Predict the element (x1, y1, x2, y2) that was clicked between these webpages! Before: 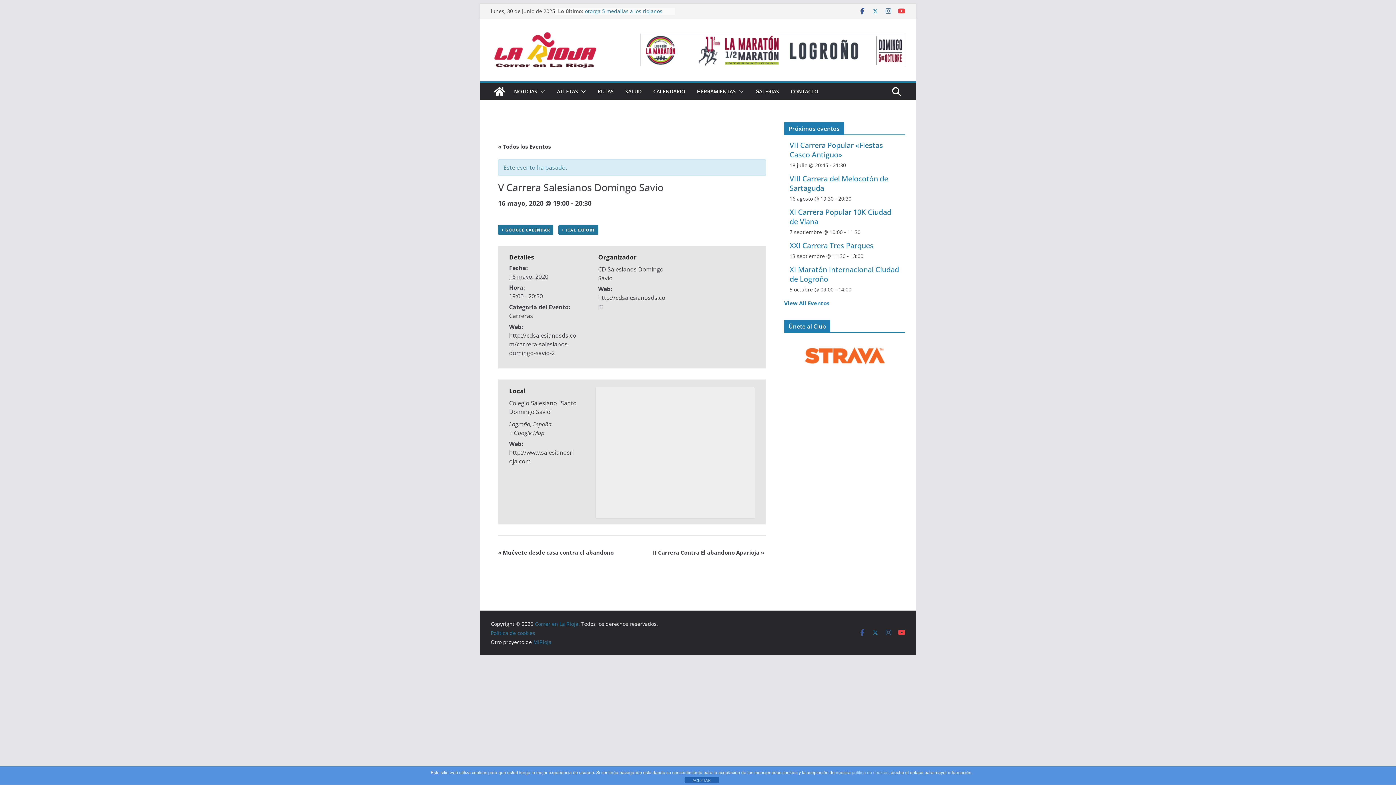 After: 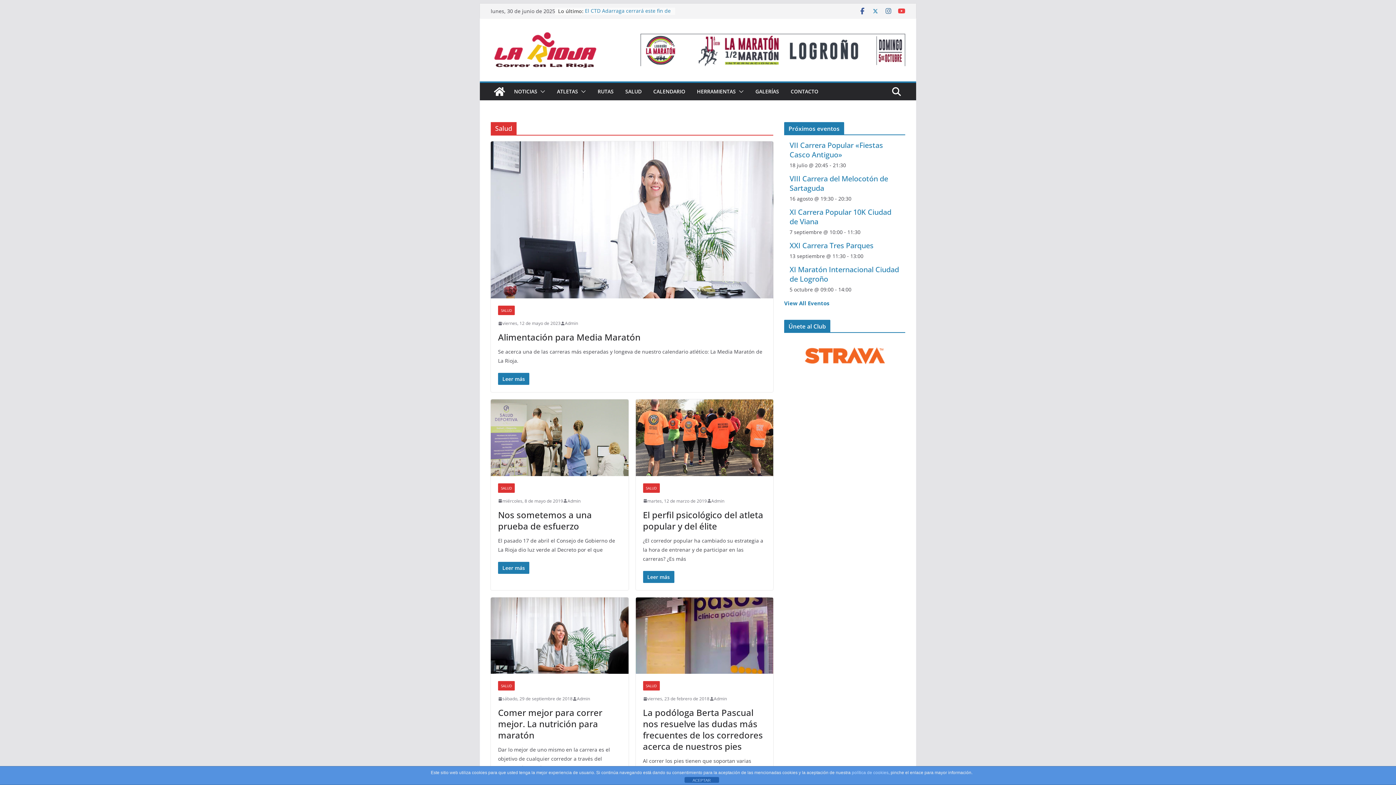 Action: bbox: (625, 86, 641, 96) label: SALUD